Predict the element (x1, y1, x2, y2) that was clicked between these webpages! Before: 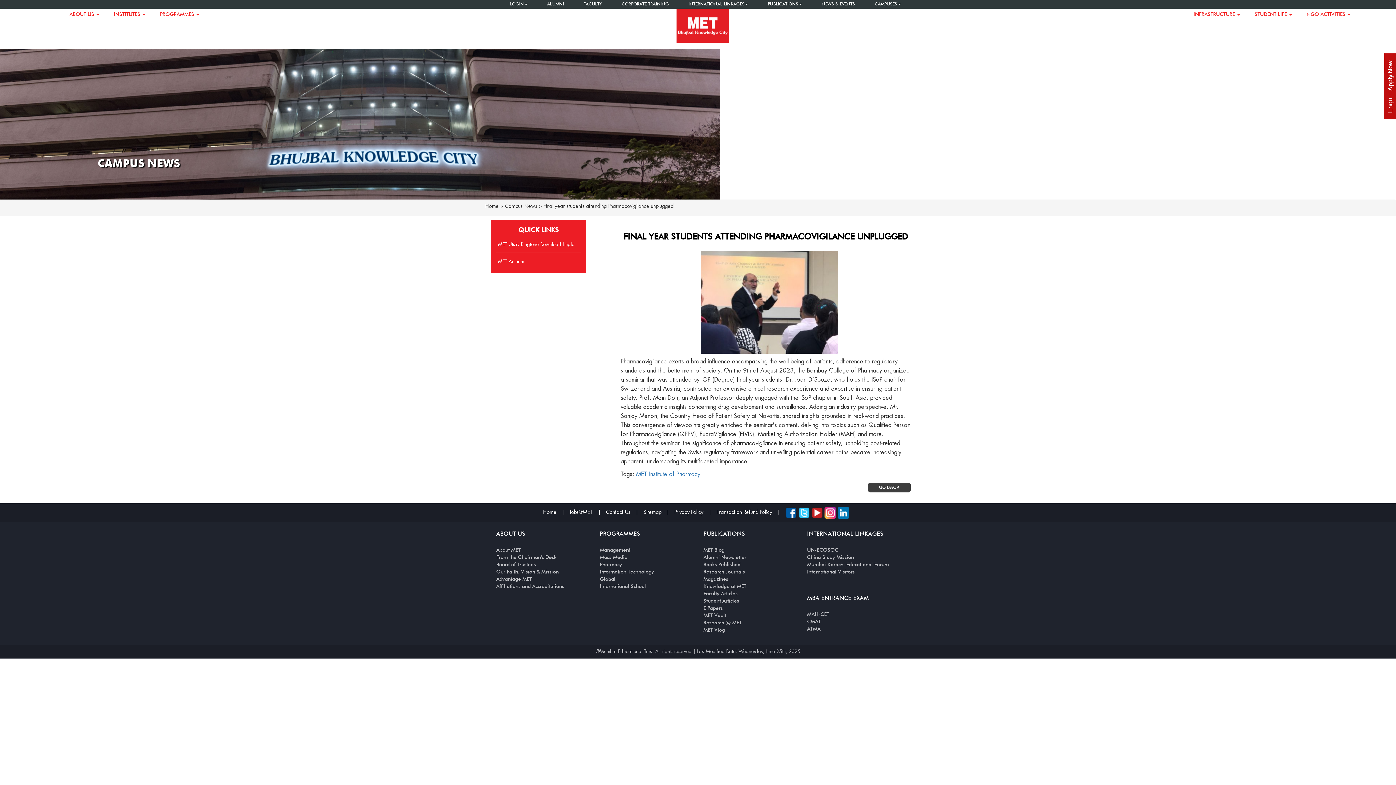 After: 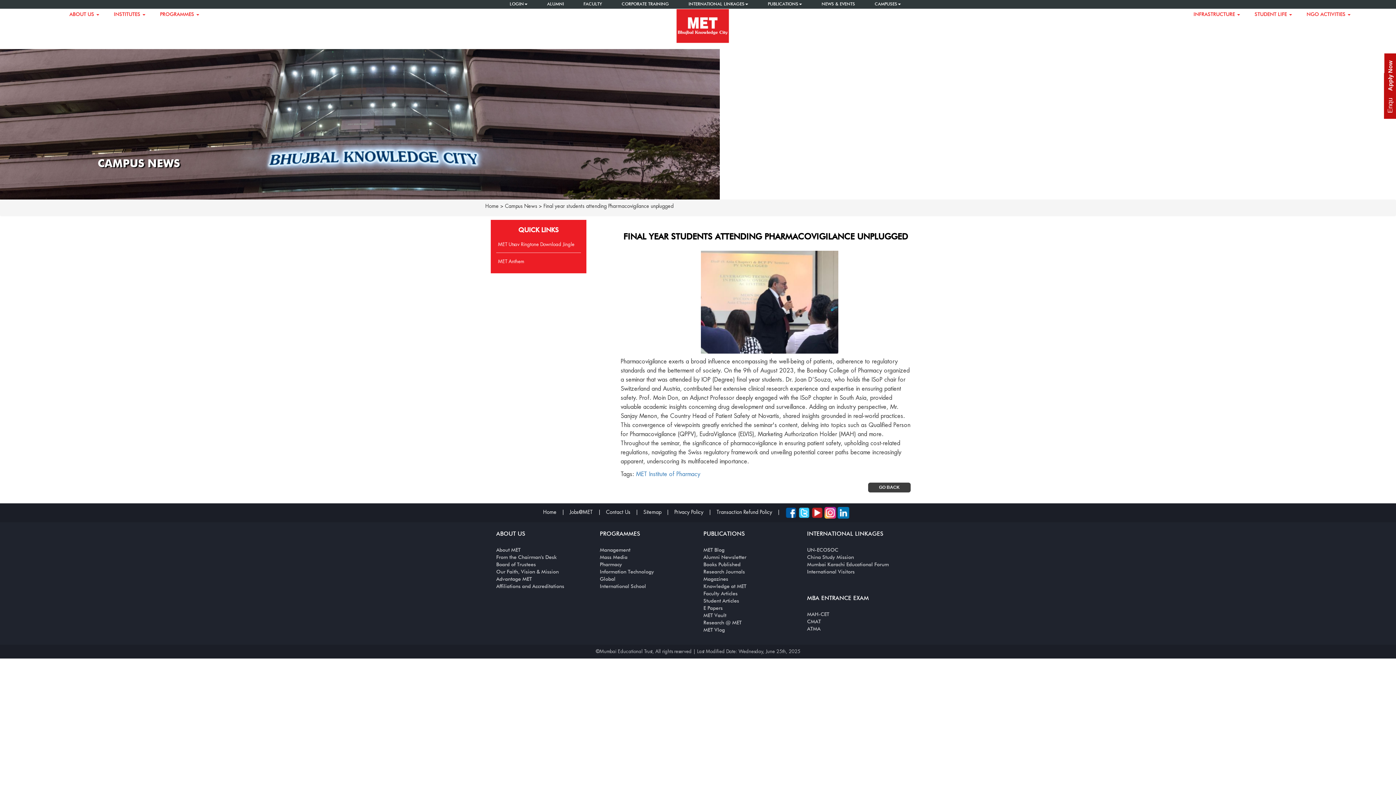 Action: label: MET Utsav Ringtone Download Jingle bbox: (498, 242, 574, 246)